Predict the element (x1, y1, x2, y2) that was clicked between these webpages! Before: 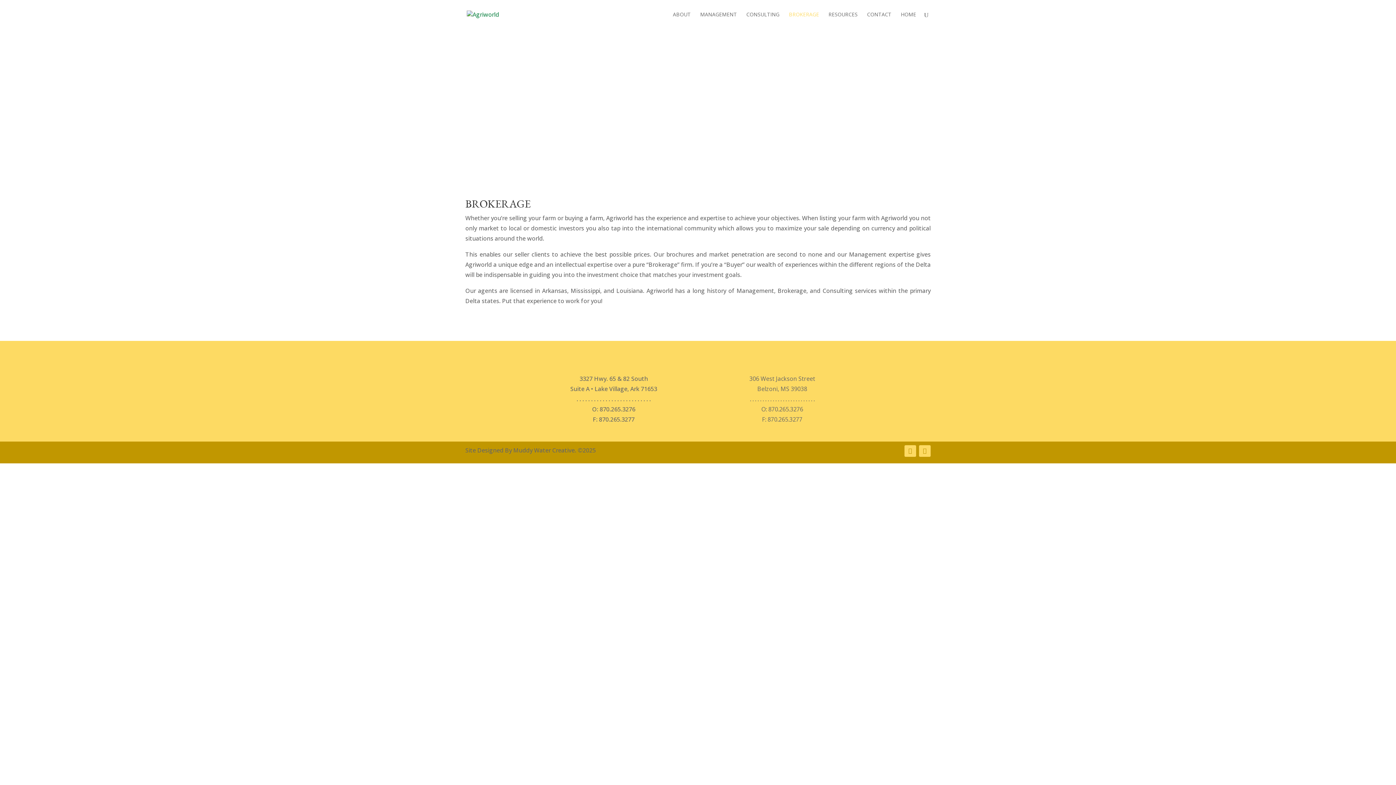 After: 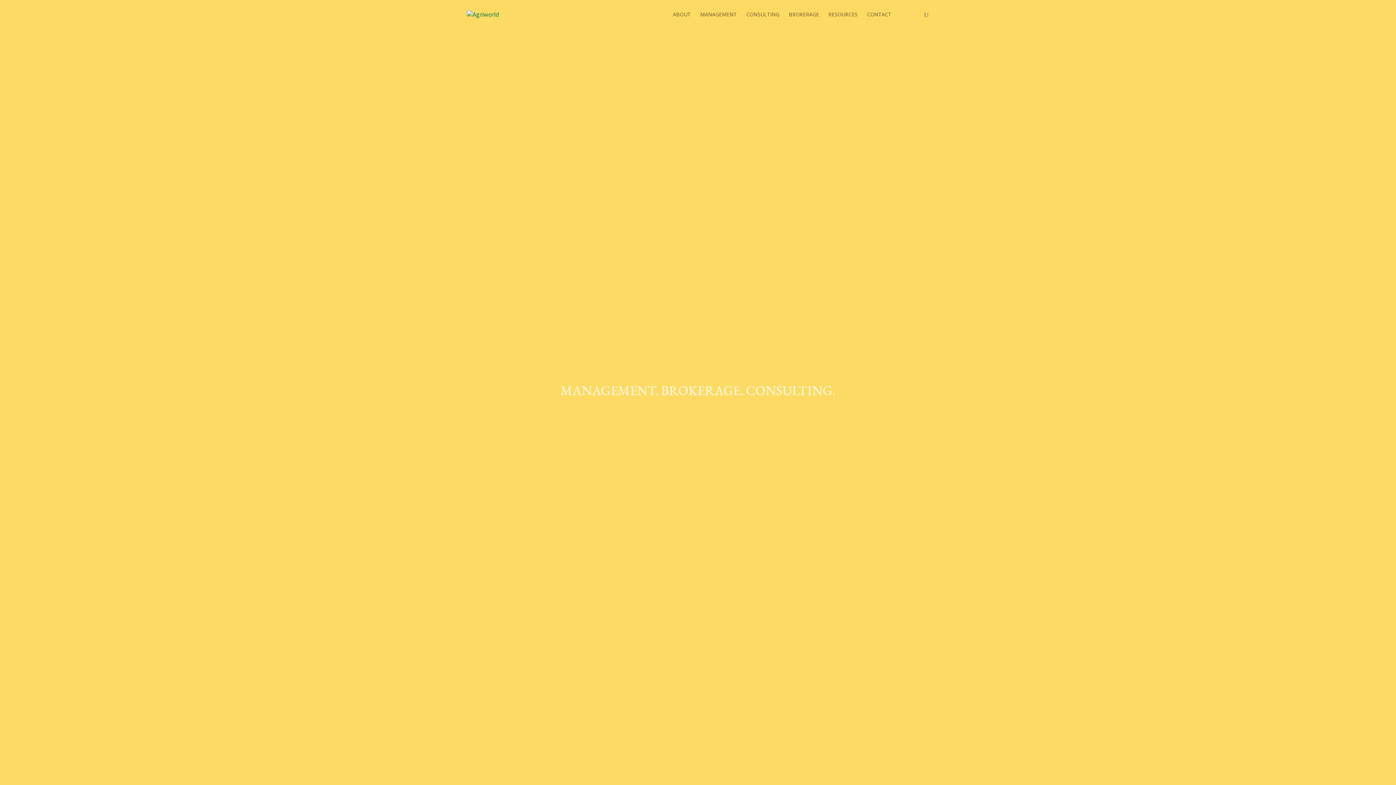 Action: bbox: (901, 12, 916, 29) label: HOME